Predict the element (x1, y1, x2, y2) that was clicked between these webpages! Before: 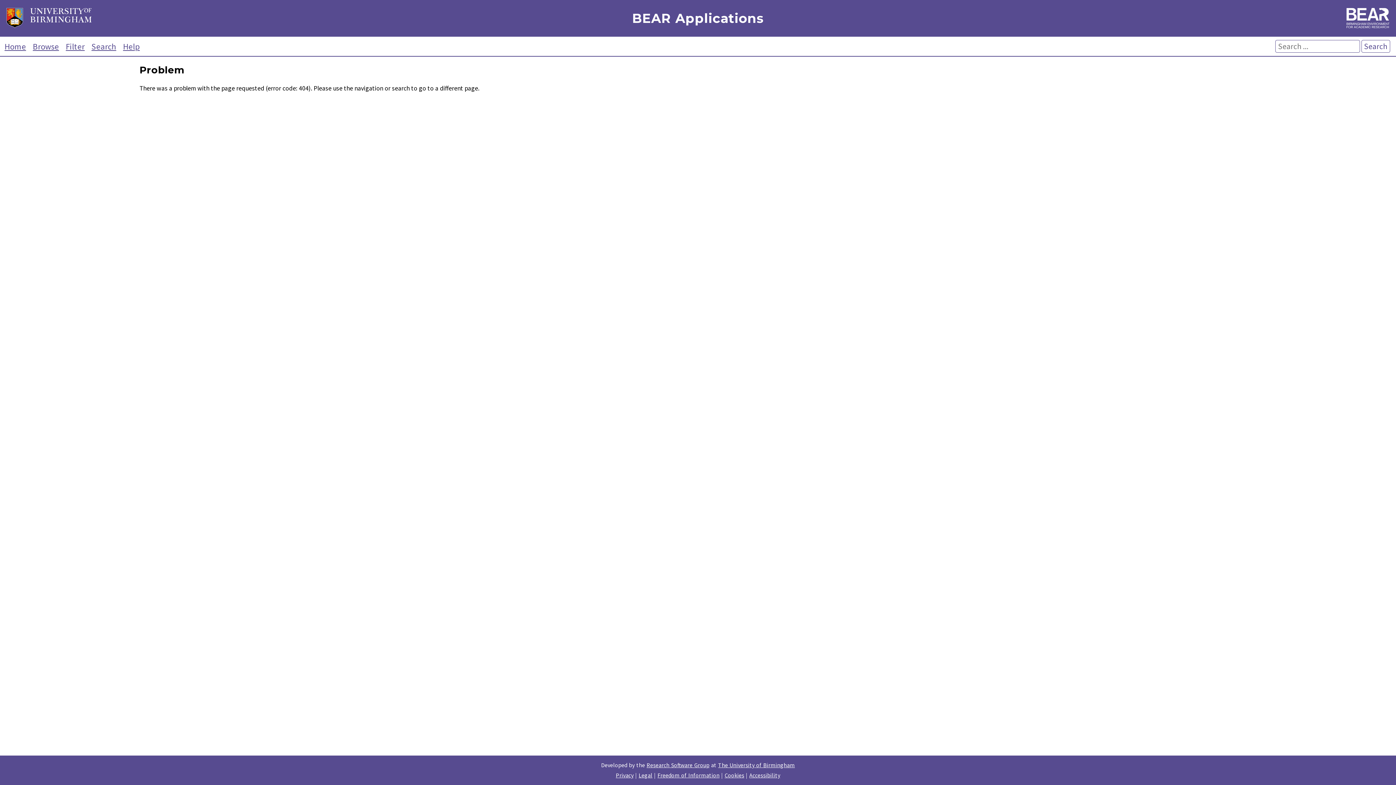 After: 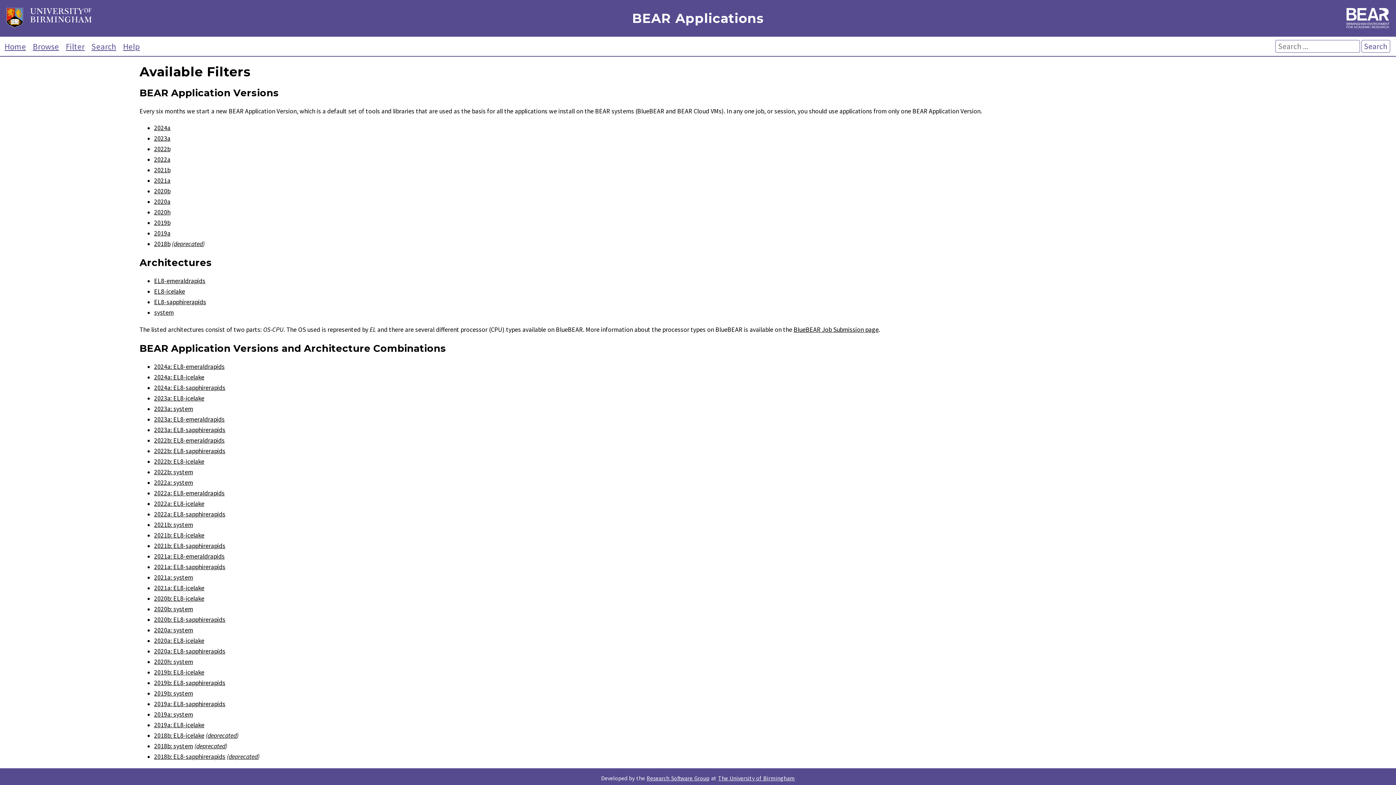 Action: label: Filter bbox: (63, 41, 87, 51)